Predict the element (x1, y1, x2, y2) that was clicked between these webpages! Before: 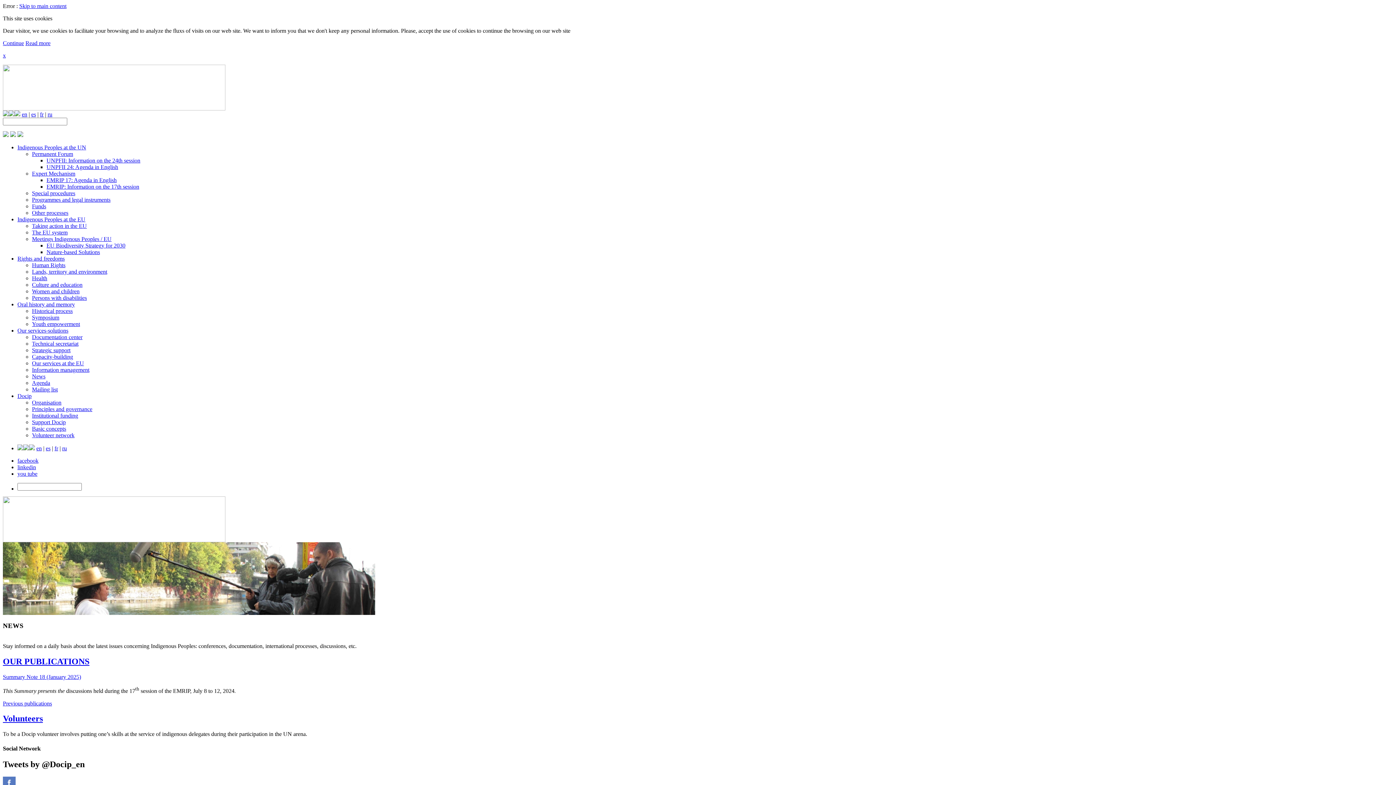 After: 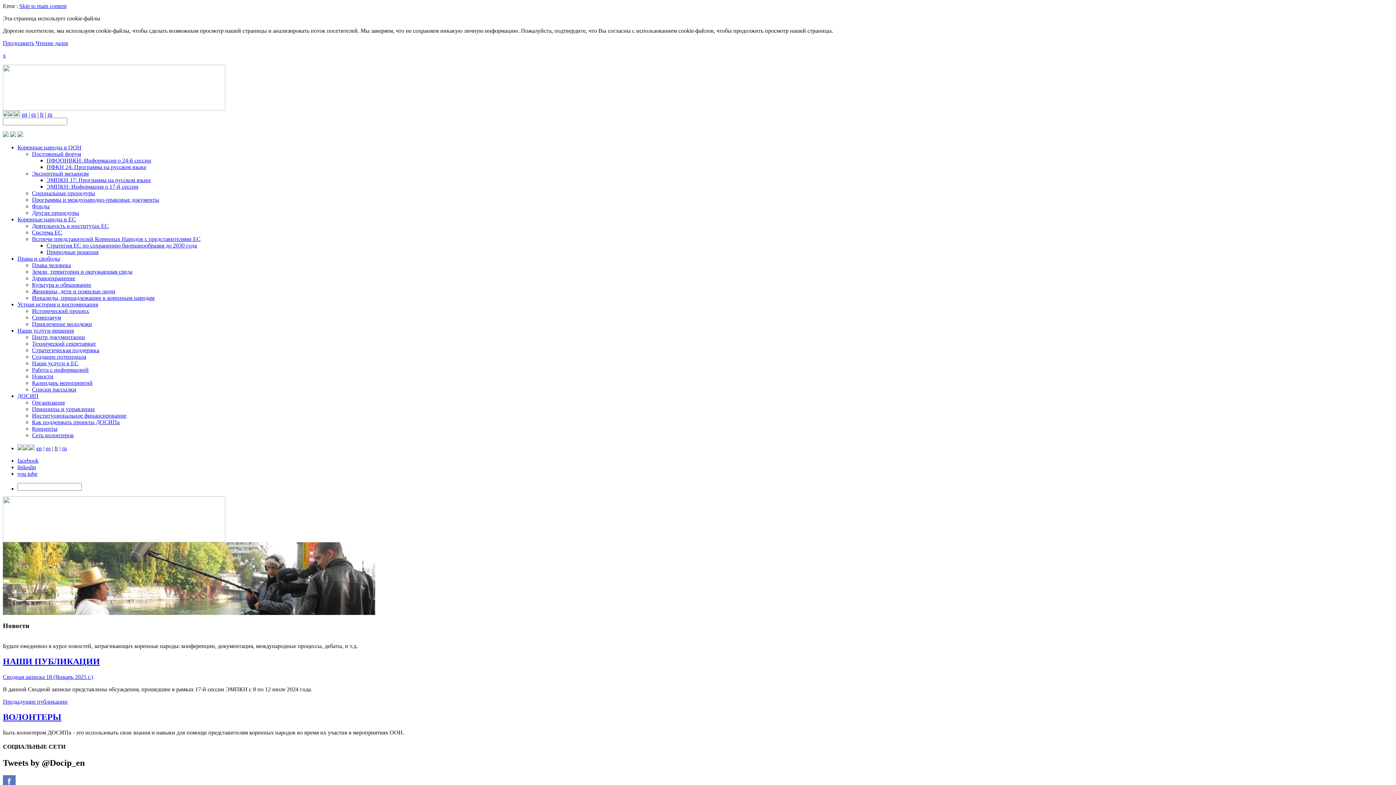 Action: bbox: (62, 445, 66, 451) label: ru